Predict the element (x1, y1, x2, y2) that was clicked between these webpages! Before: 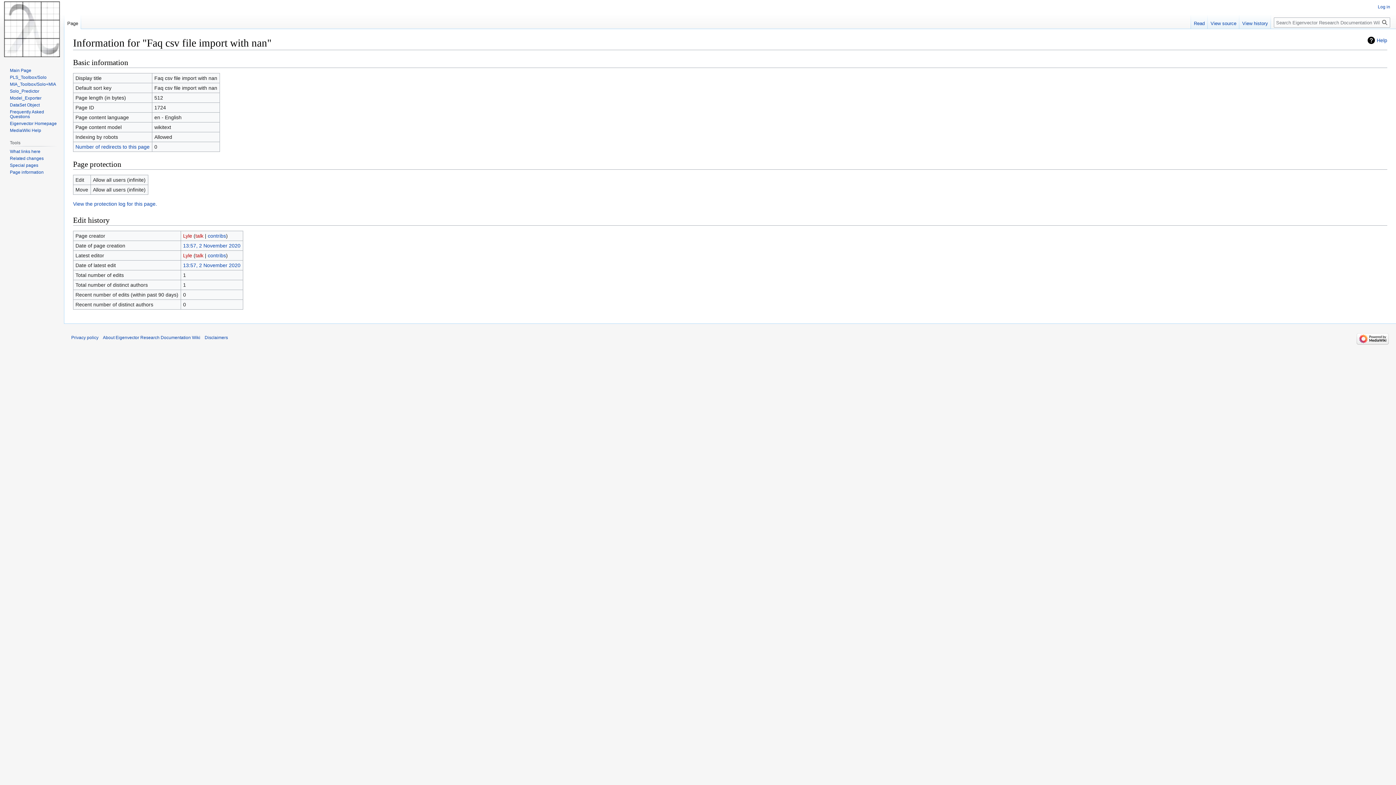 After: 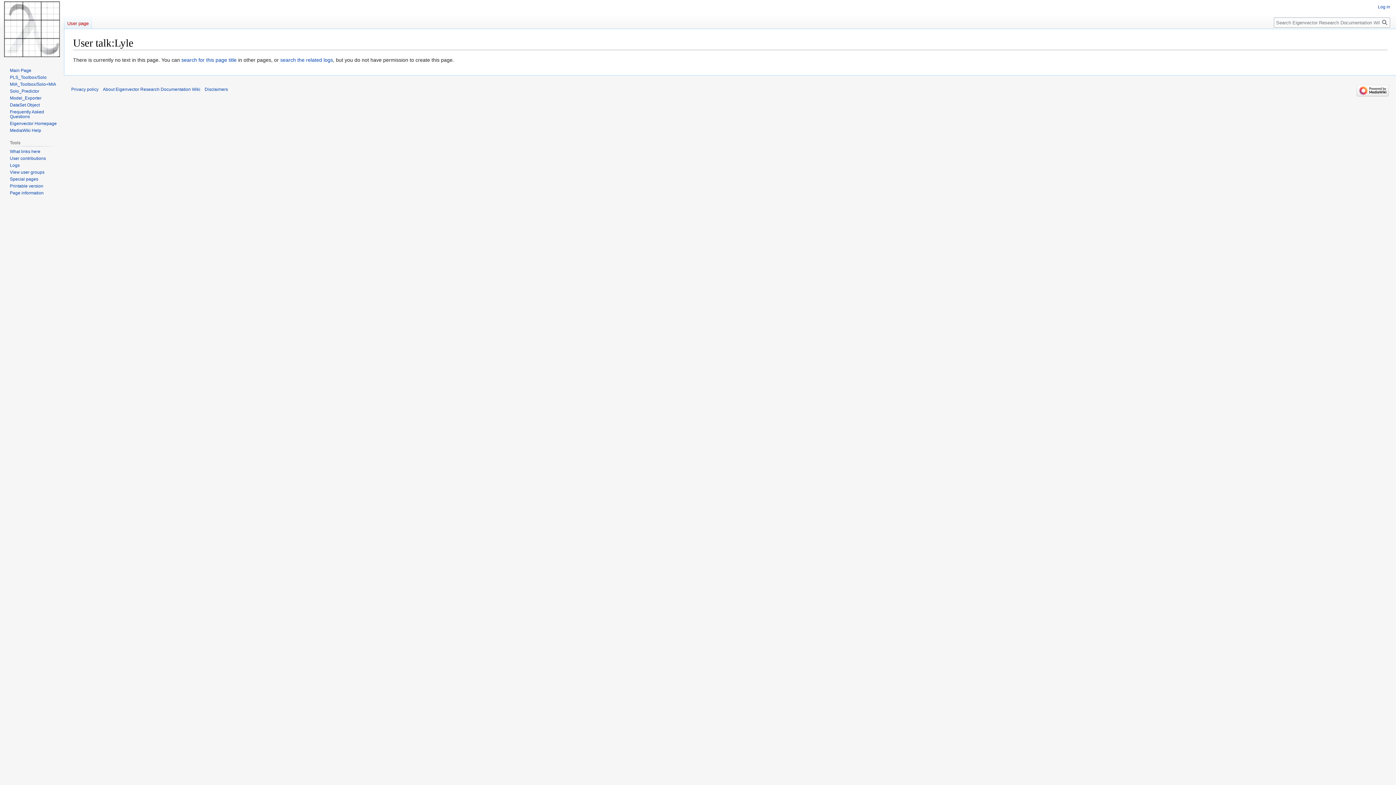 Action: label: talk bbox: (195, 252, 203, 258)